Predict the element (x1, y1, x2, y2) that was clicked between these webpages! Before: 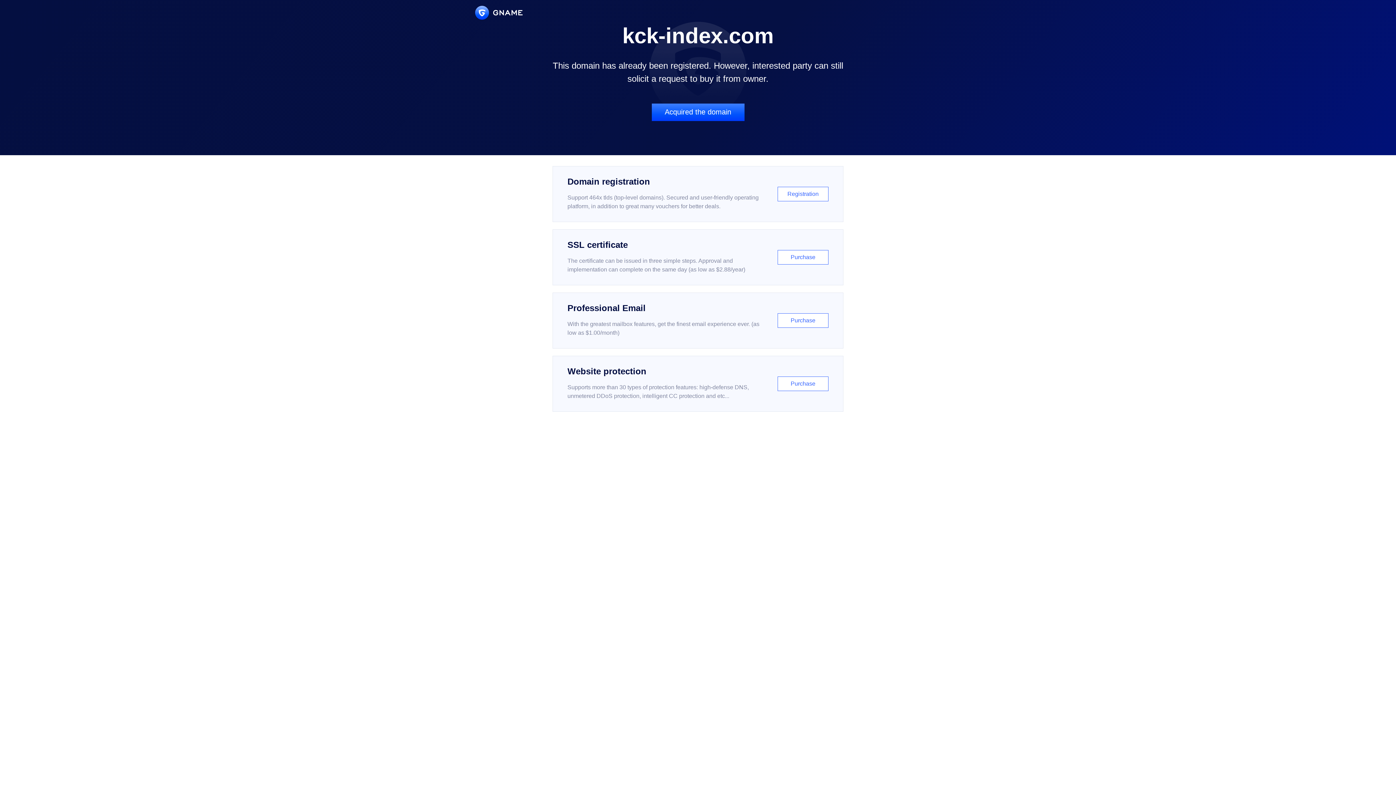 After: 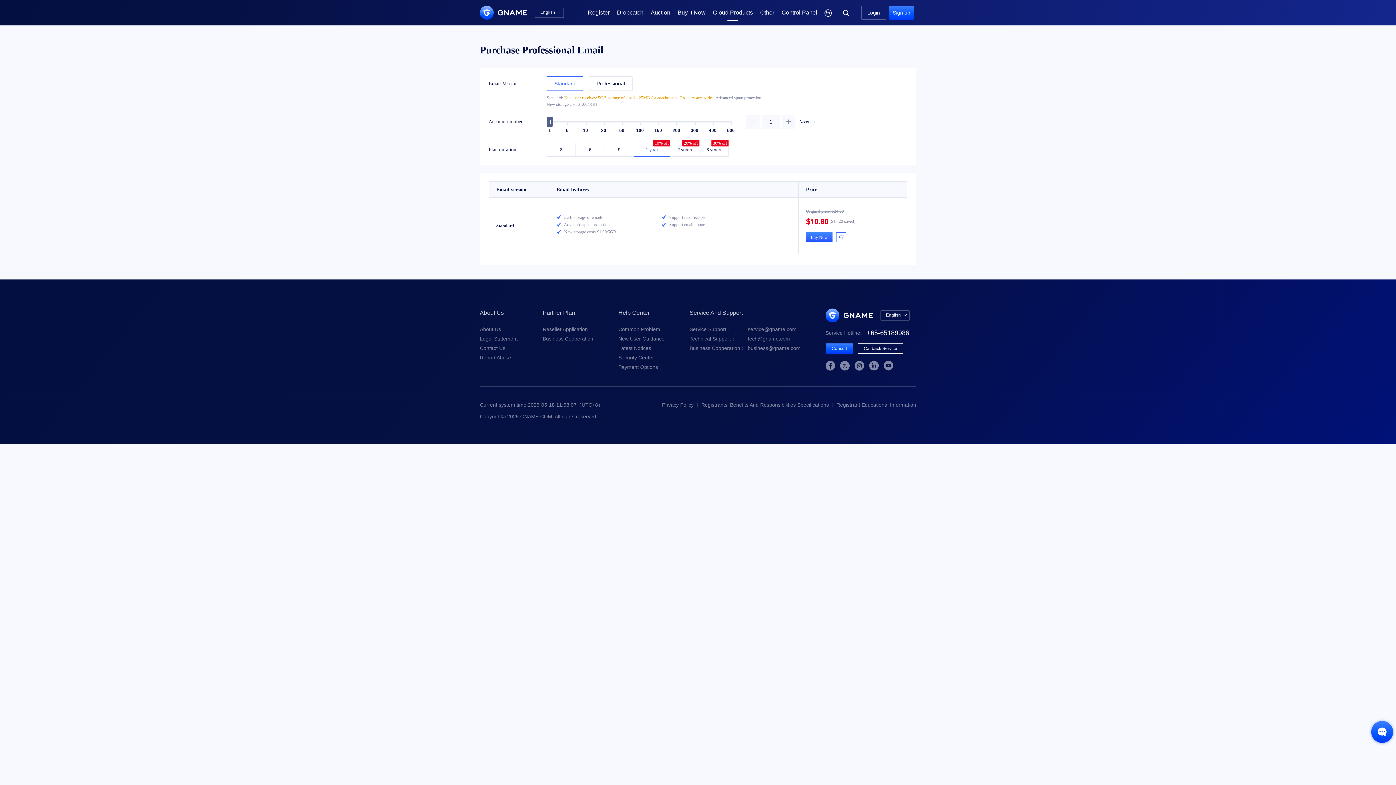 Action: bbox: (552, 292, 843, 348) label: Professional Email

With the greatest mailbox features, get the finest email experience ever. (as low as $1.00/month)

Purchase